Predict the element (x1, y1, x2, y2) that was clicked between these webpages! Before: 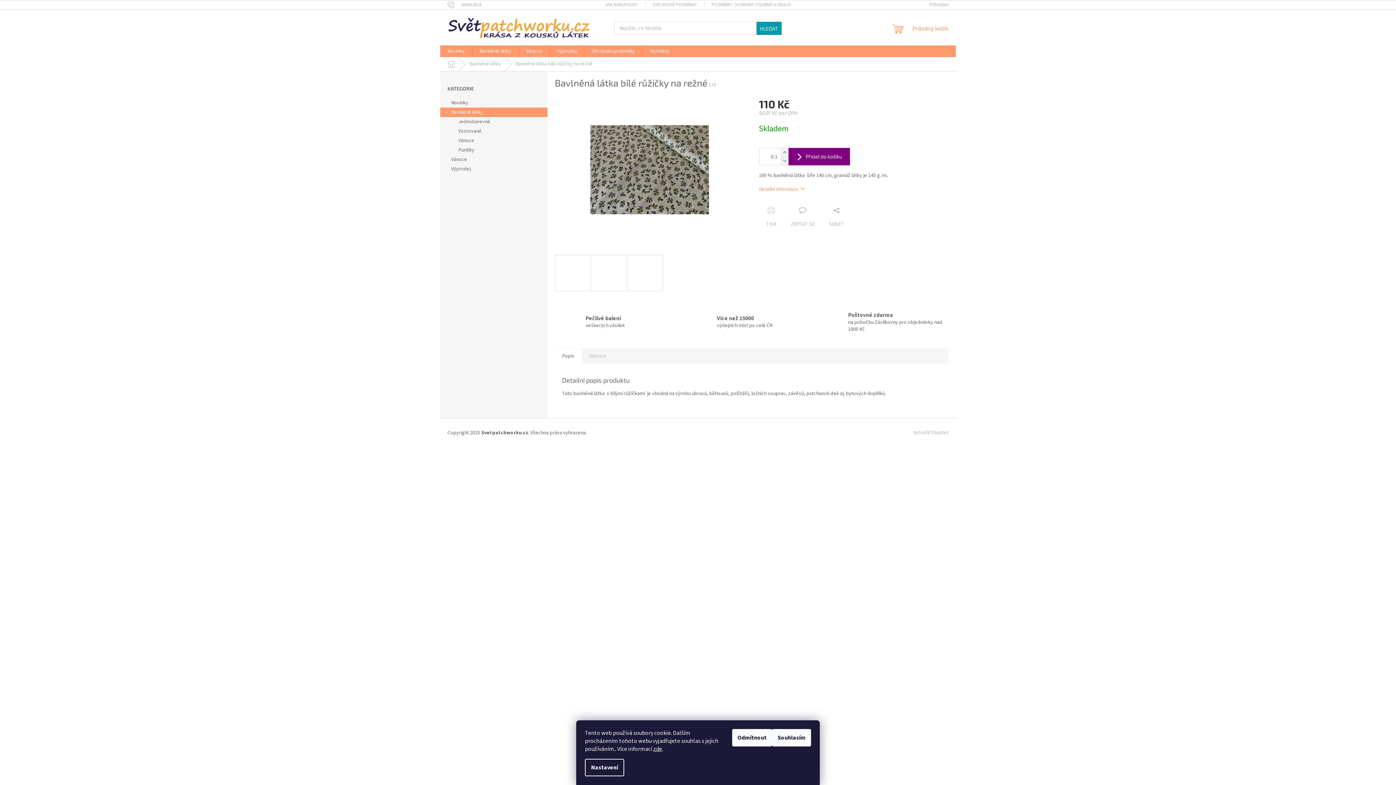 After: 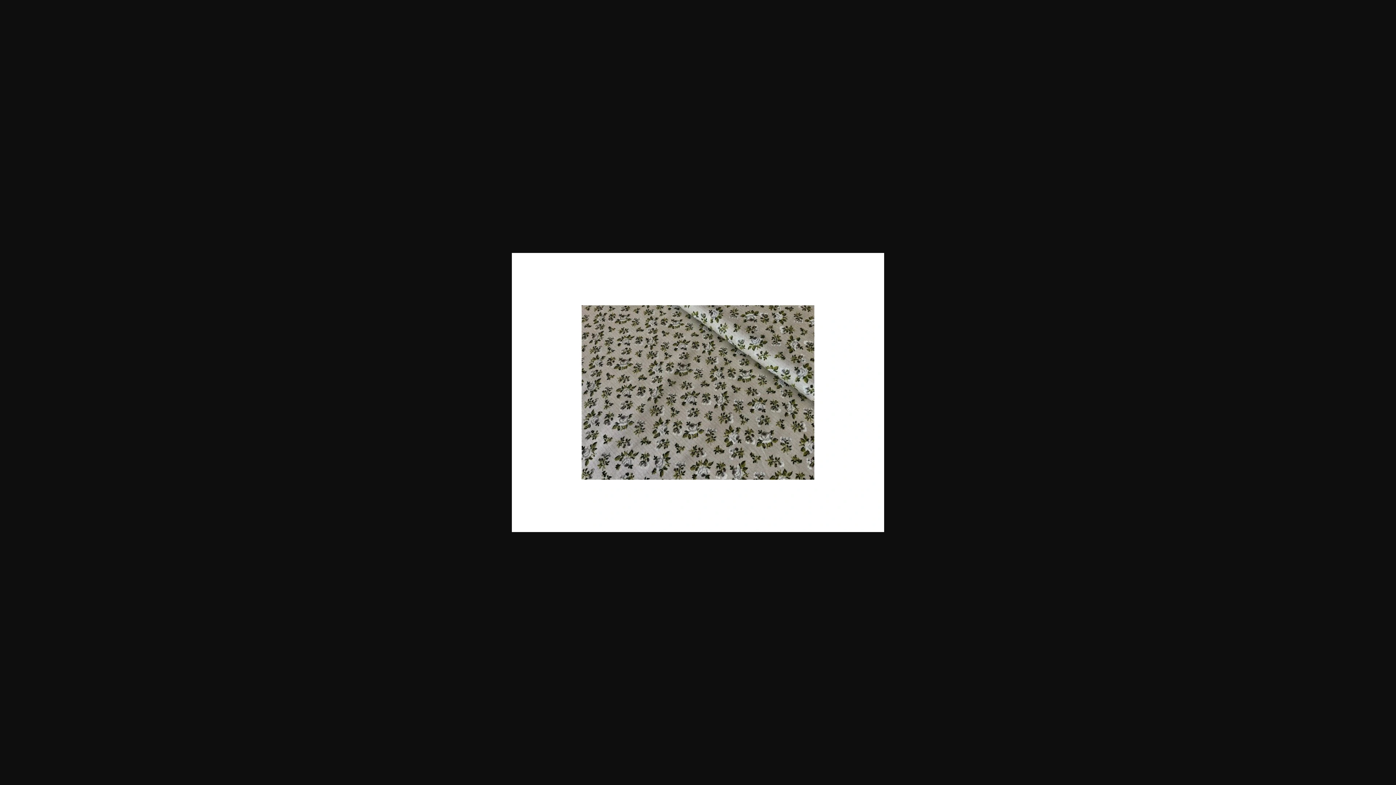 Action: bbox: (554, 165, 744, 173)